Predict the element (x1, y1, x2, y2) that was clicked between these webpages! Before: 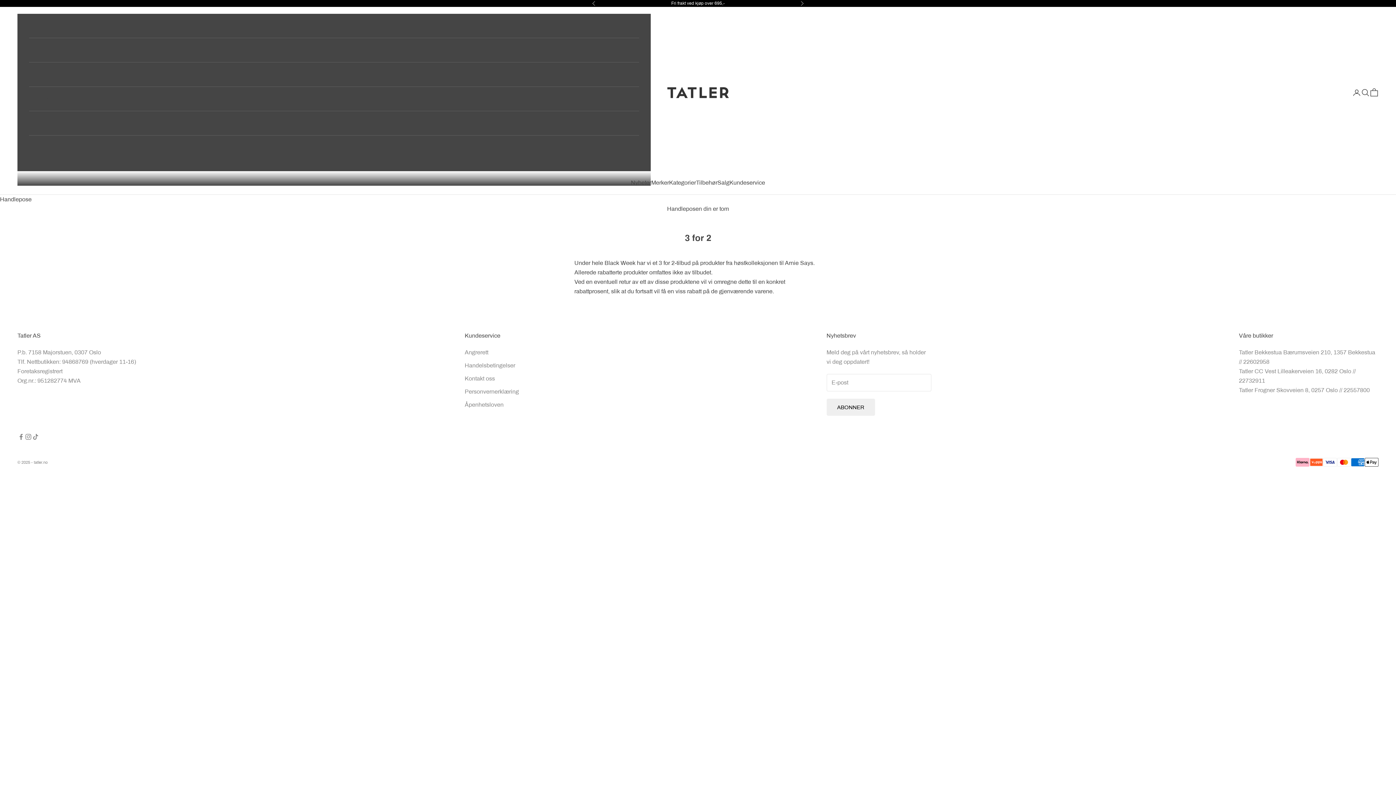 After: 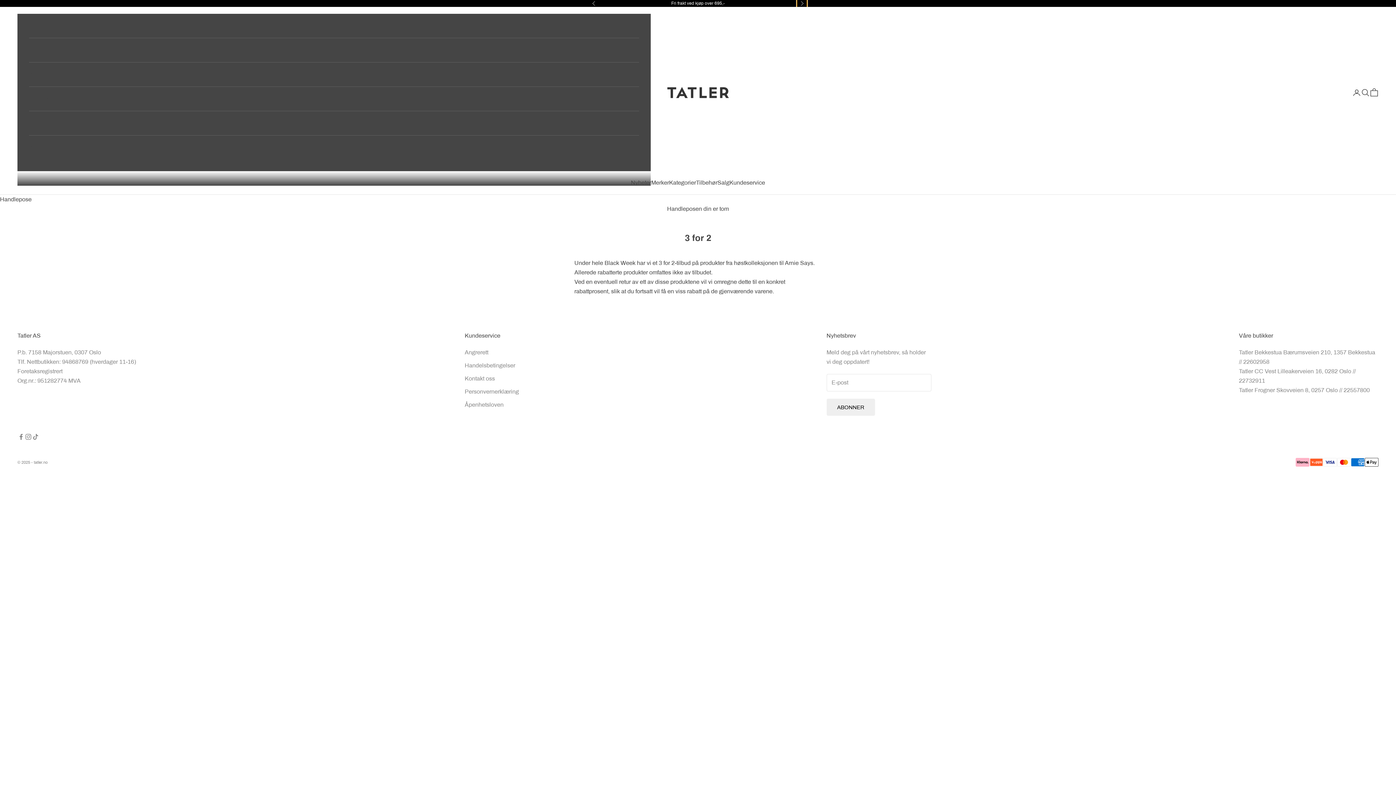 Action: bbox: (800, 0, 804, 6) label: Neste